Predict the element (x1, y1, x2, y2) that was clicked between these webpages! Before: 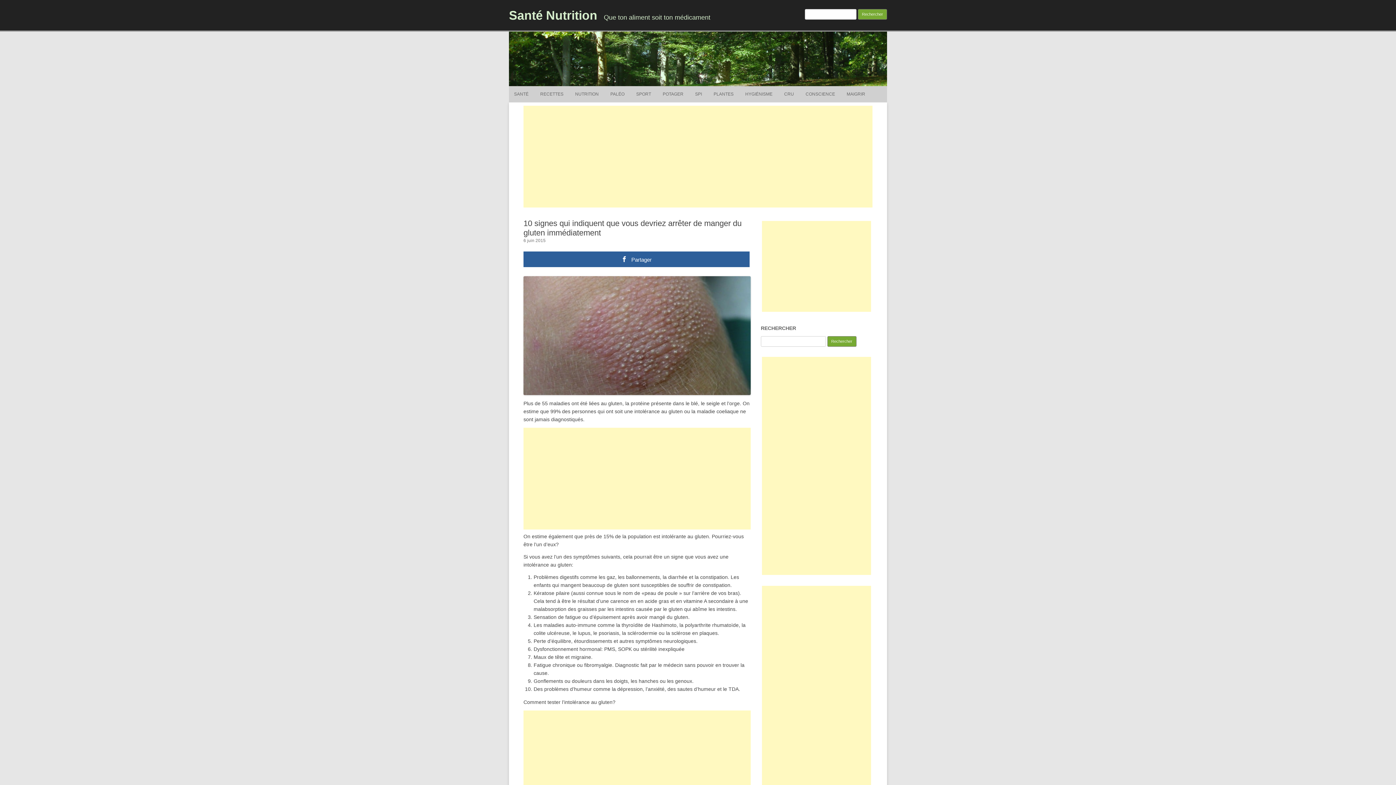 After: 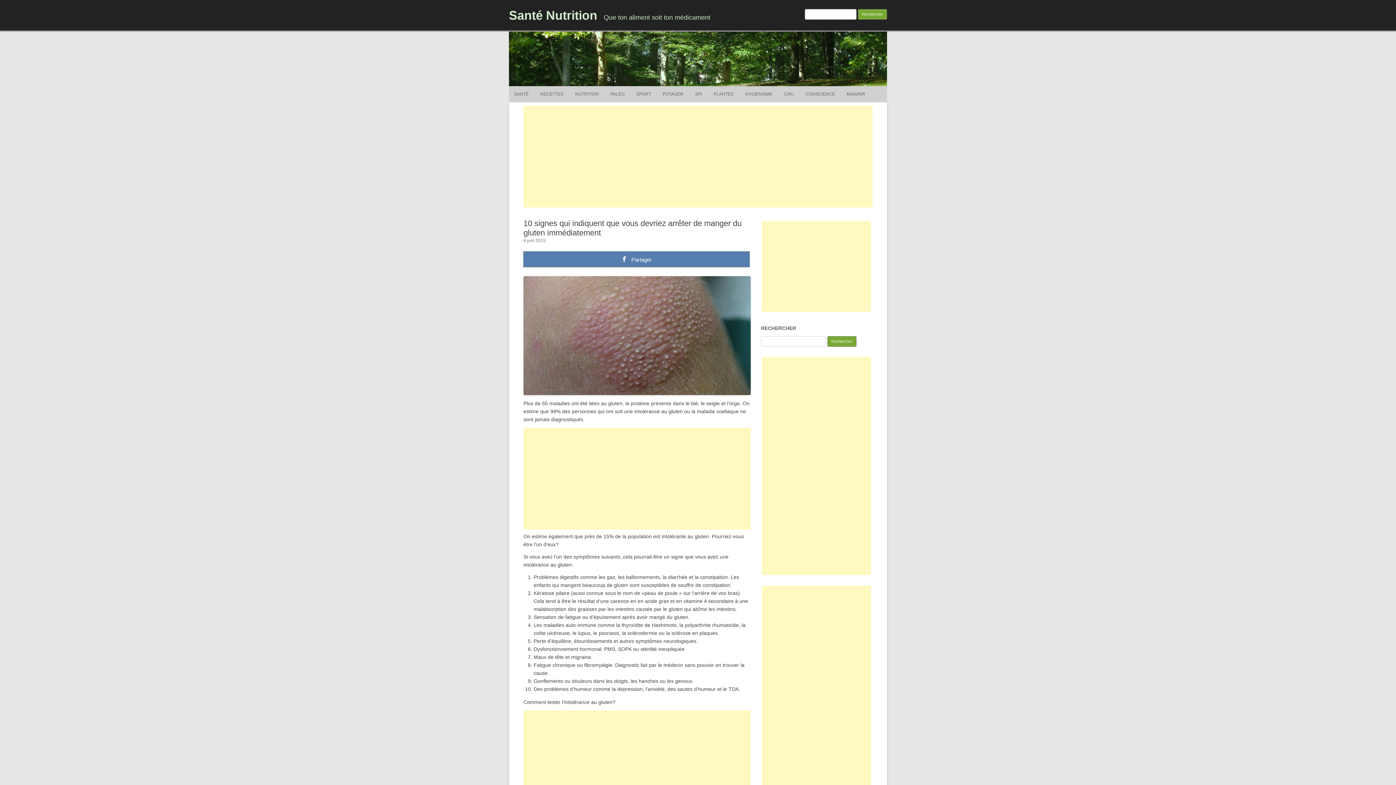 Action: bbox: (523, 251, 749, 267) label: Partager